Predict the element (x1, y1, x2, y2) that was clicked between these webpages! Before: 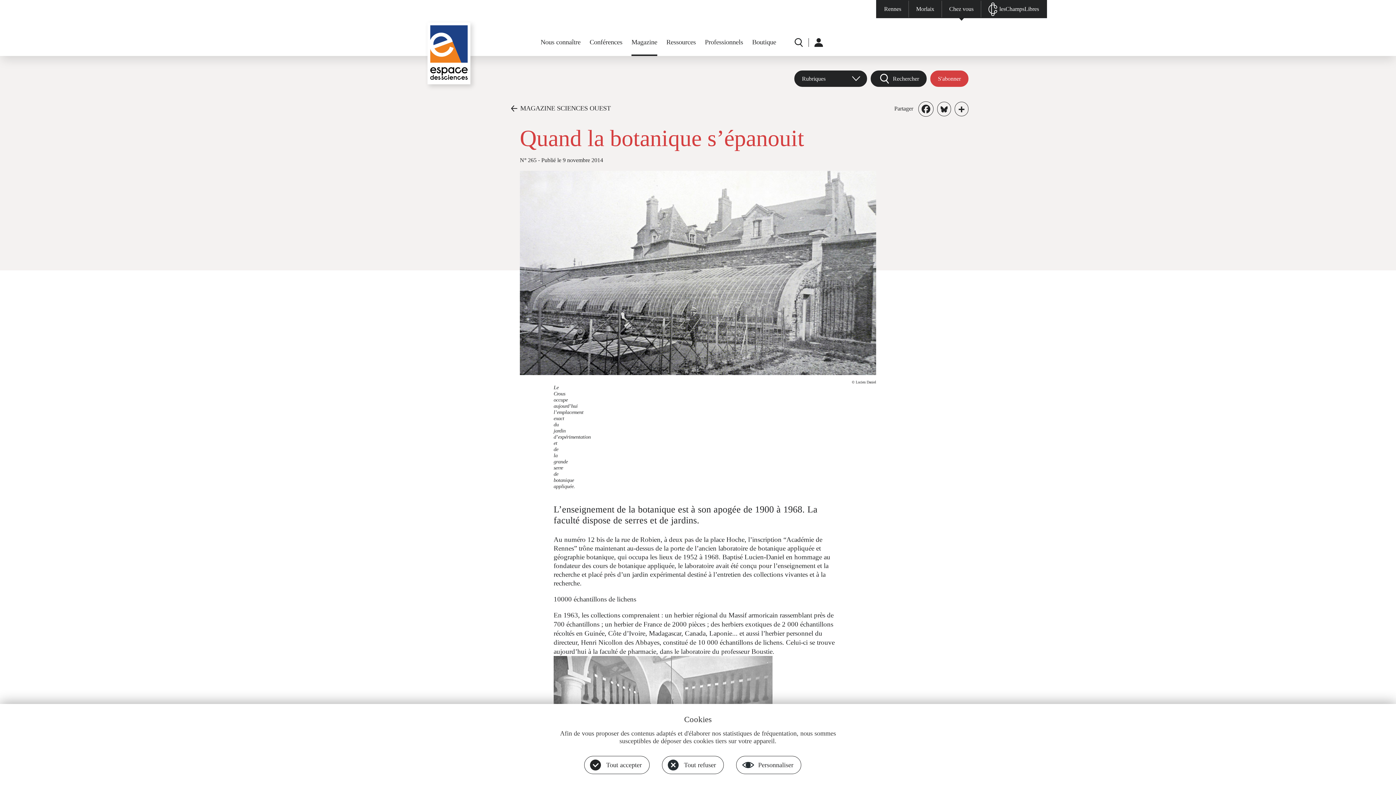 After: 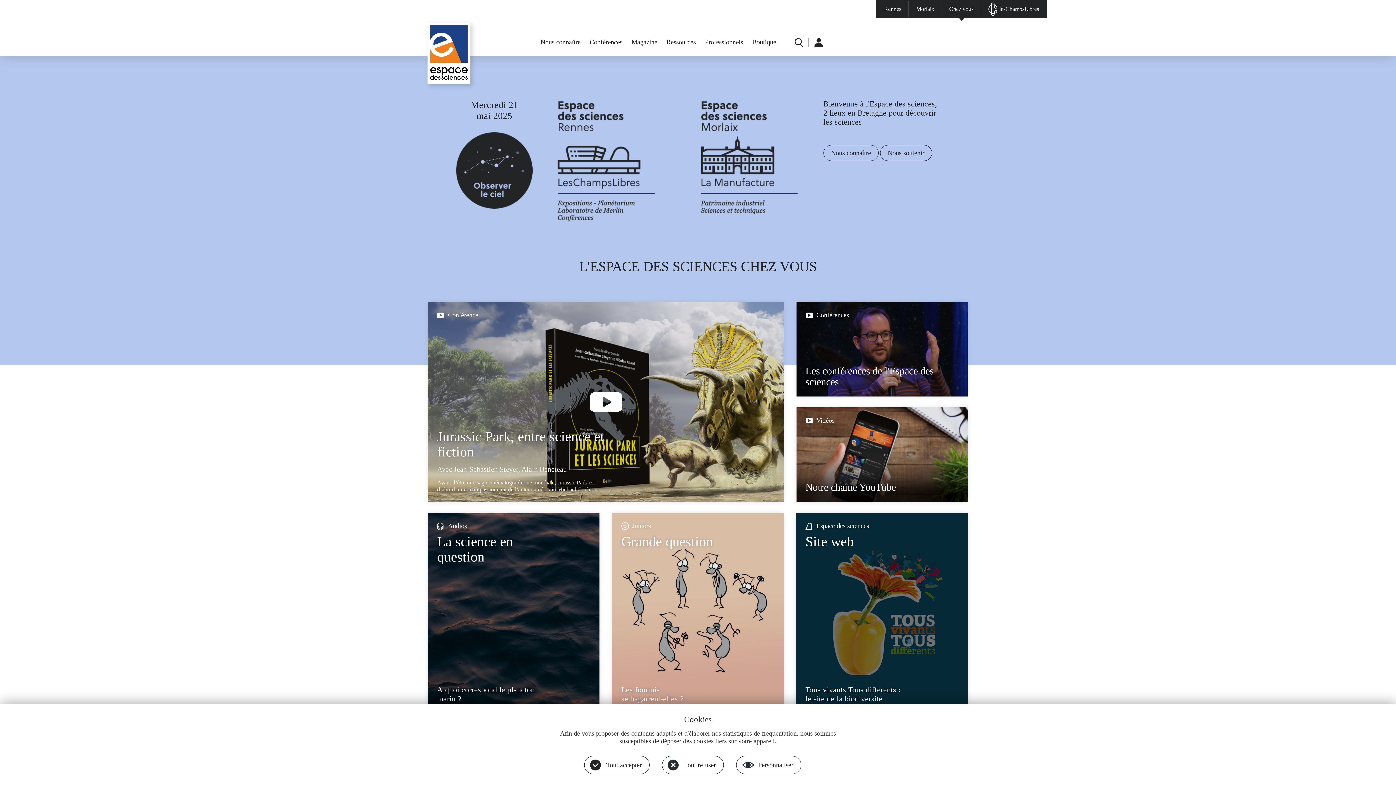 Action: bbox: (427, 22, 470, 84)